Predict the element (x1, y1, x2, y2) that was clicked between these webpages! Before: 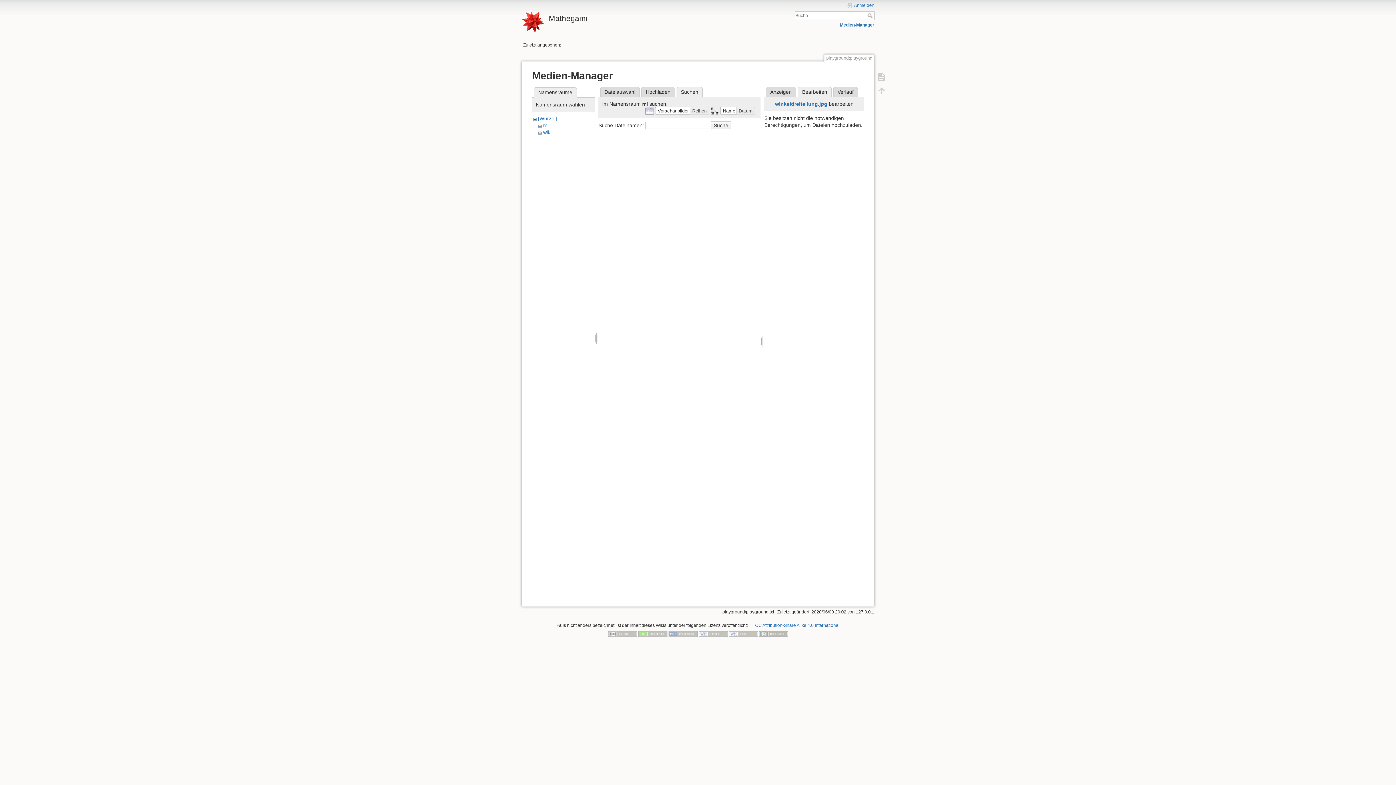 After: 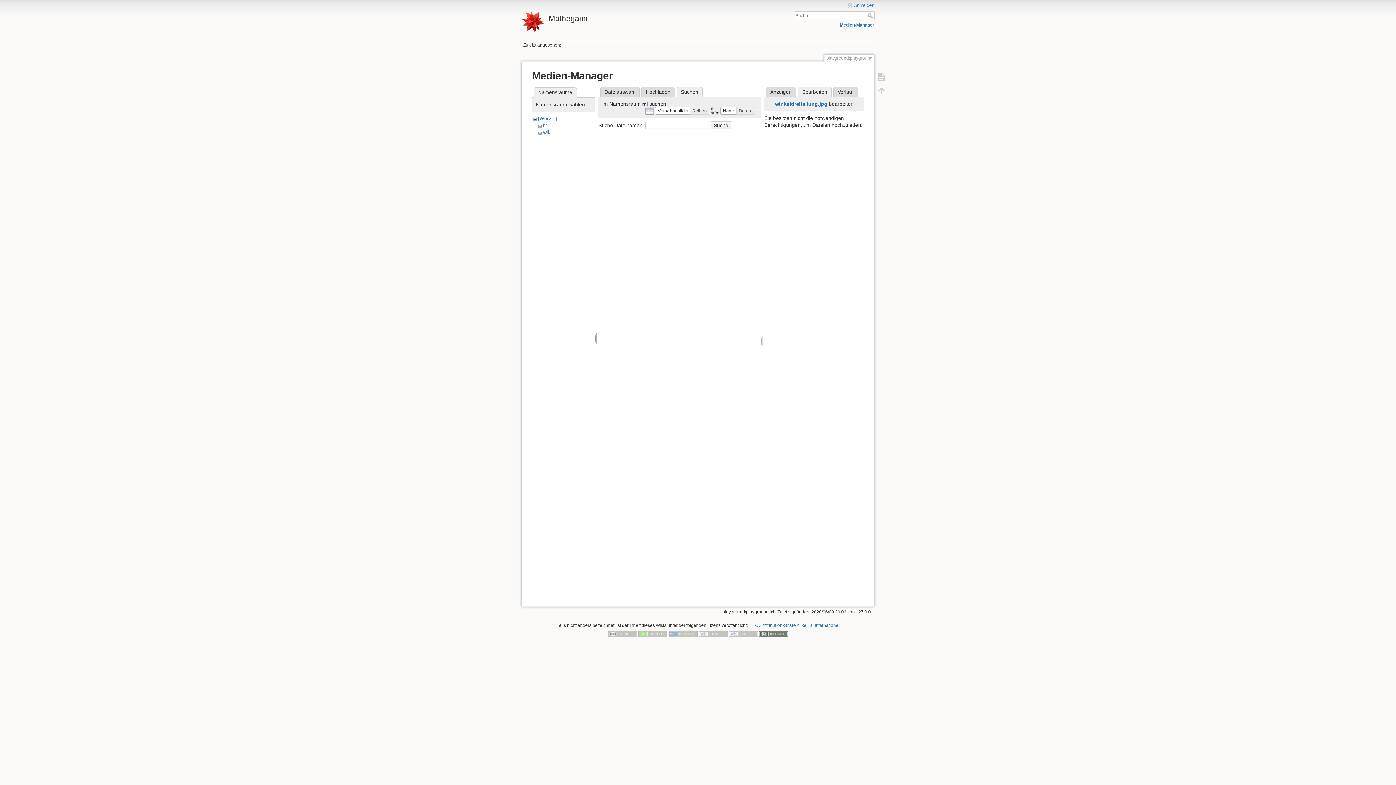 Action: bbox: (759, 631, 788, 636)